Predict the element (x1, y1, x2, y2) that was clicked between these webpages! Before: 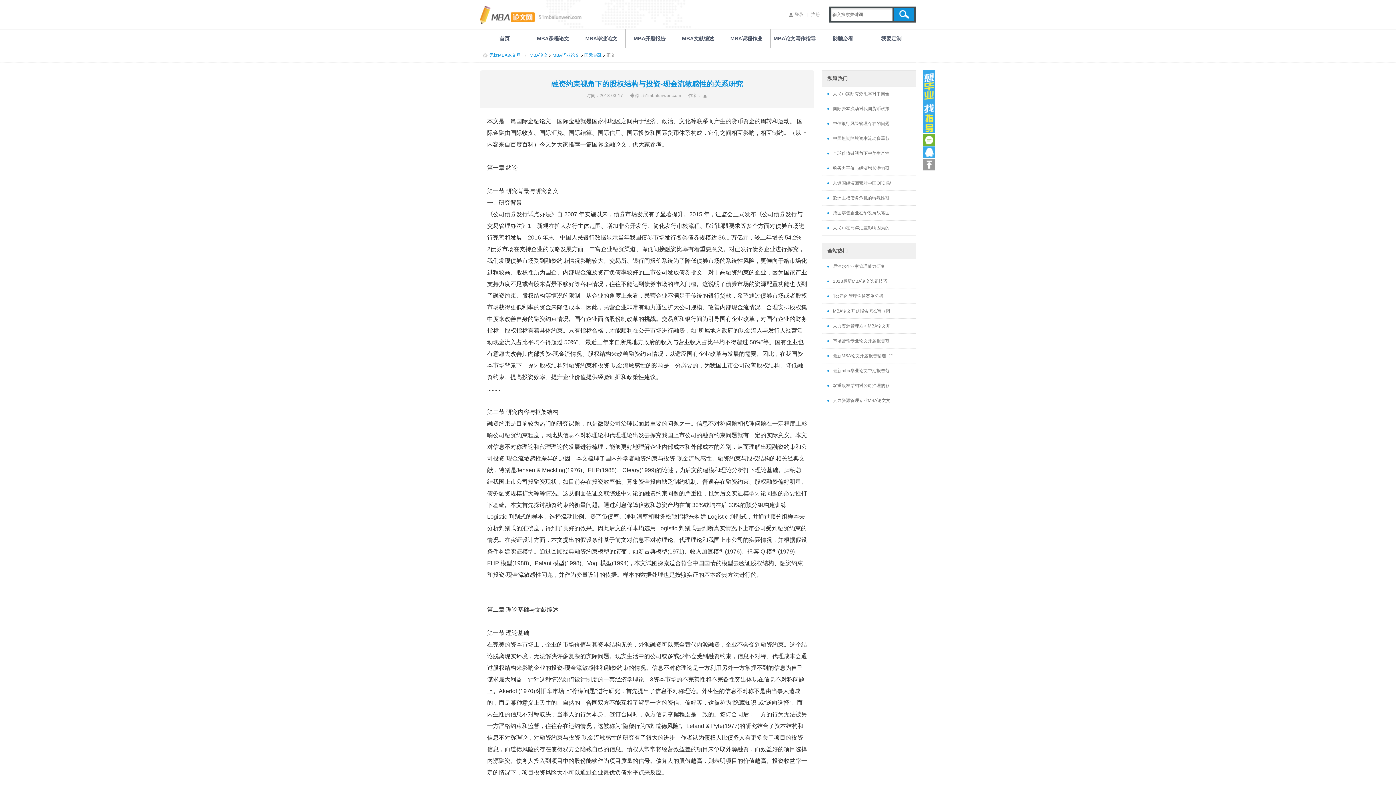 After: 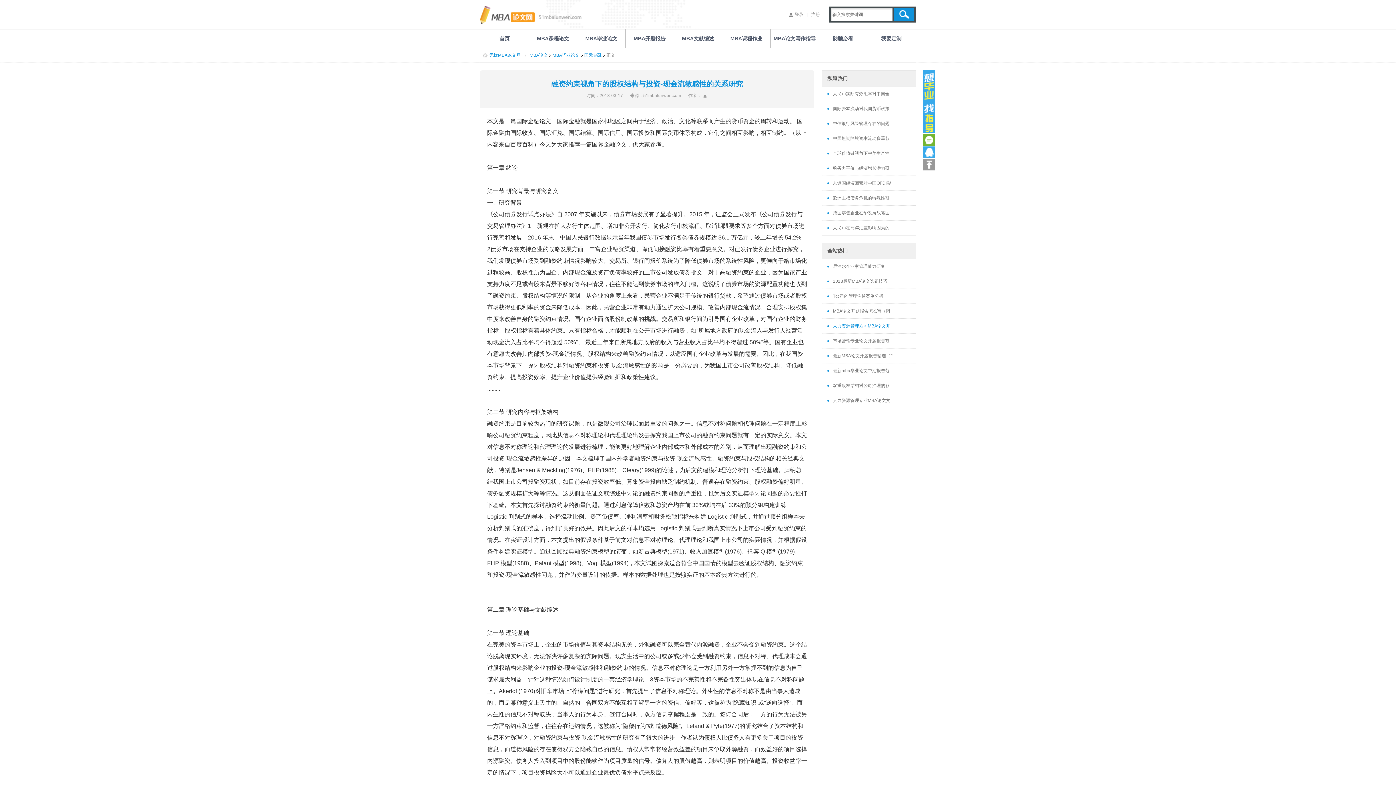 Action: label: 人力资源管理方向MBA论文开 bbox: (822, 318, 890, 333)